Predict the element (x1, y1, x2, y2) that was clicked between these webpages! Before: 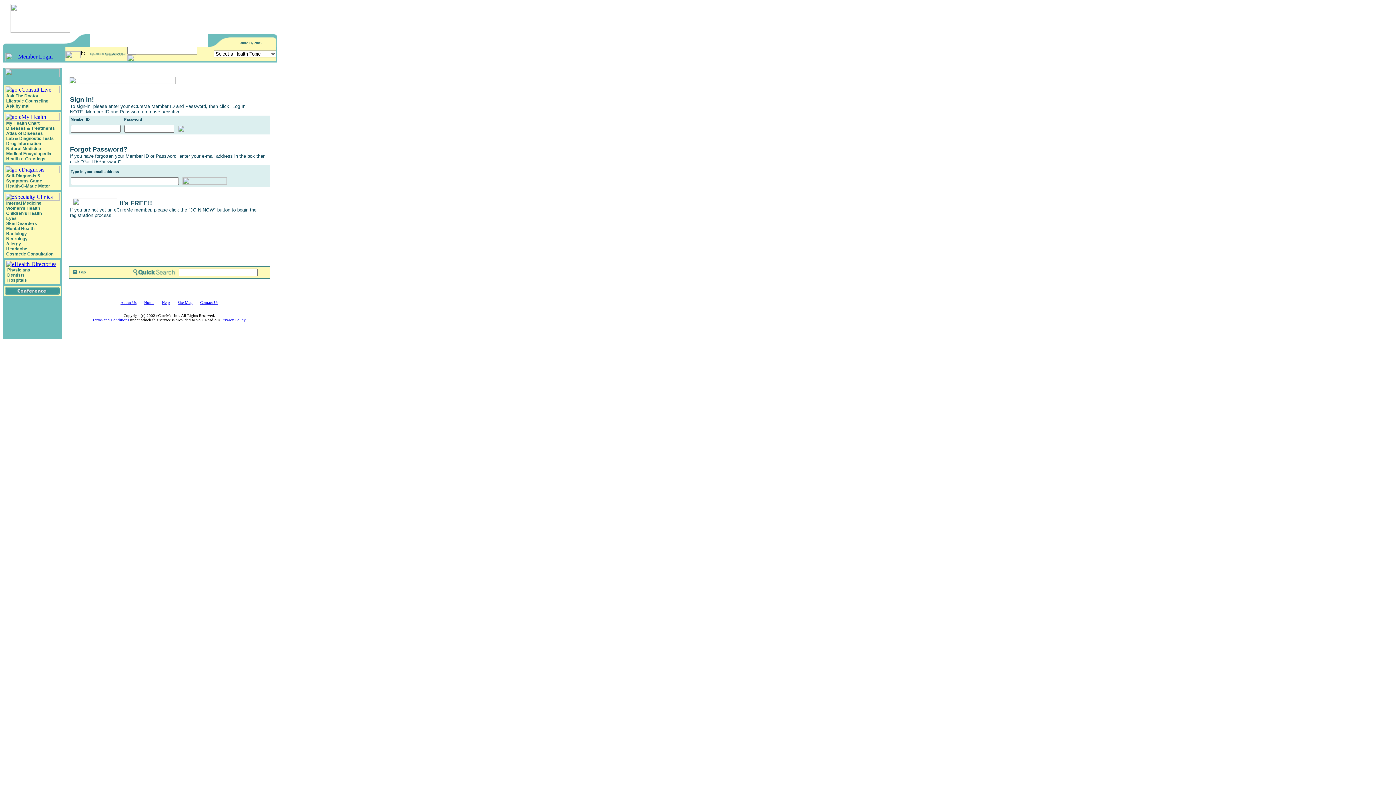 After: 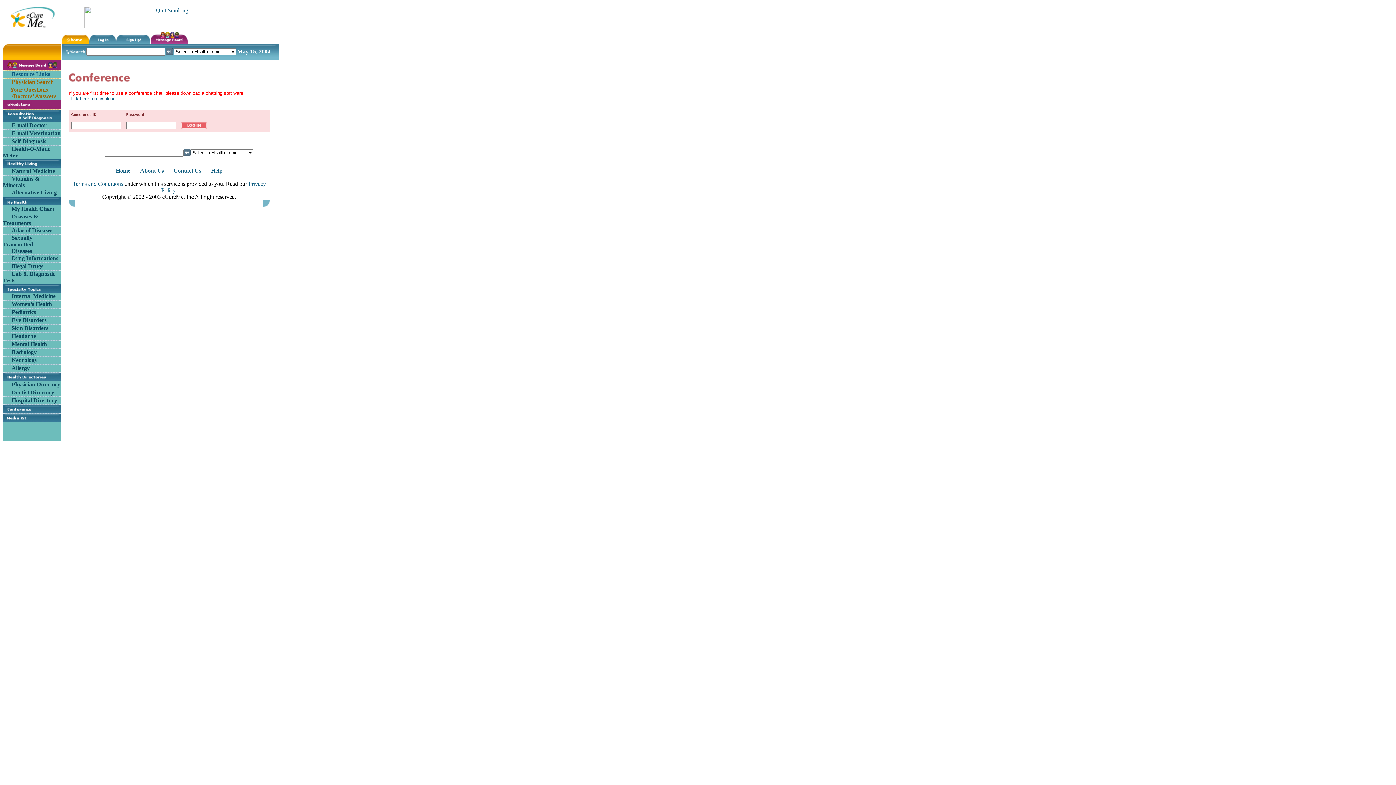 Action: bbox: (5, 289, 59, 296)